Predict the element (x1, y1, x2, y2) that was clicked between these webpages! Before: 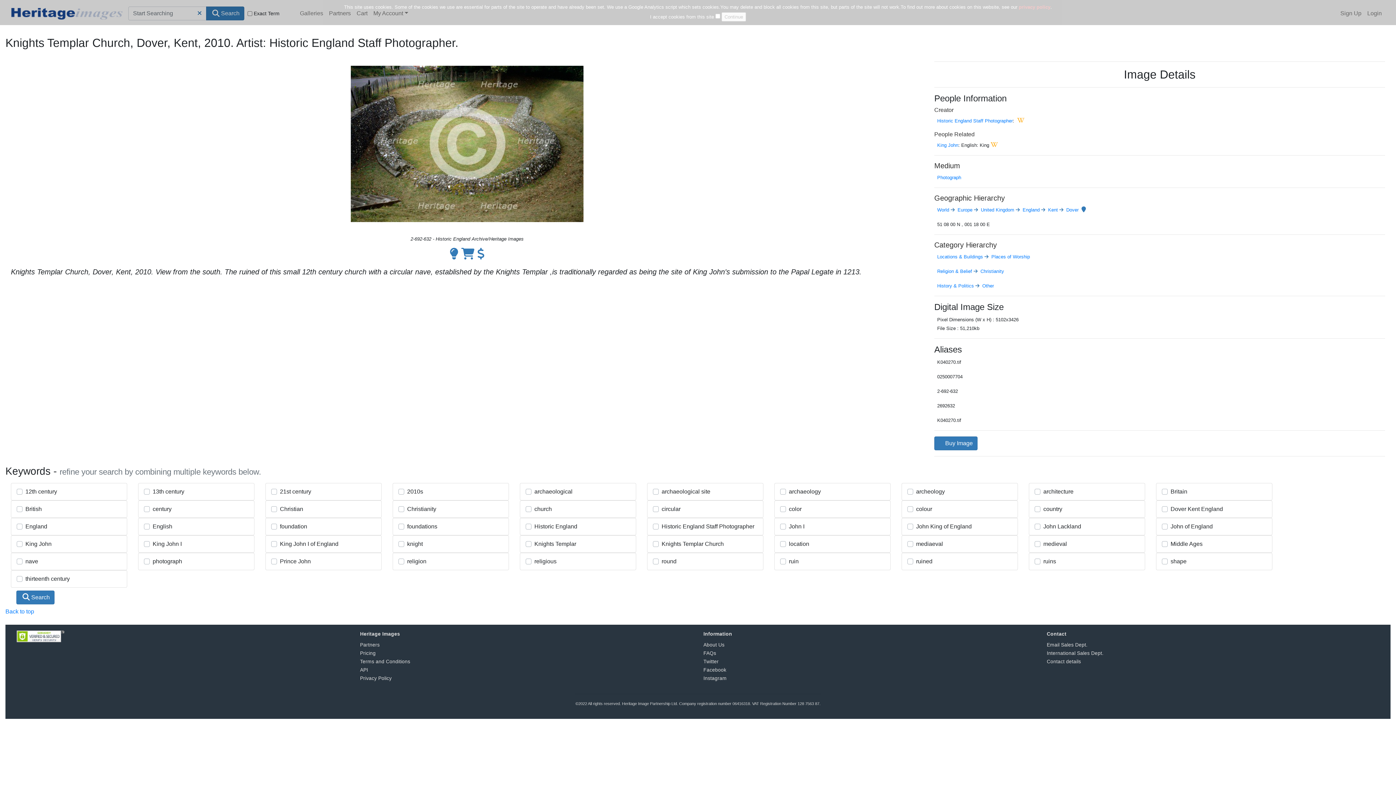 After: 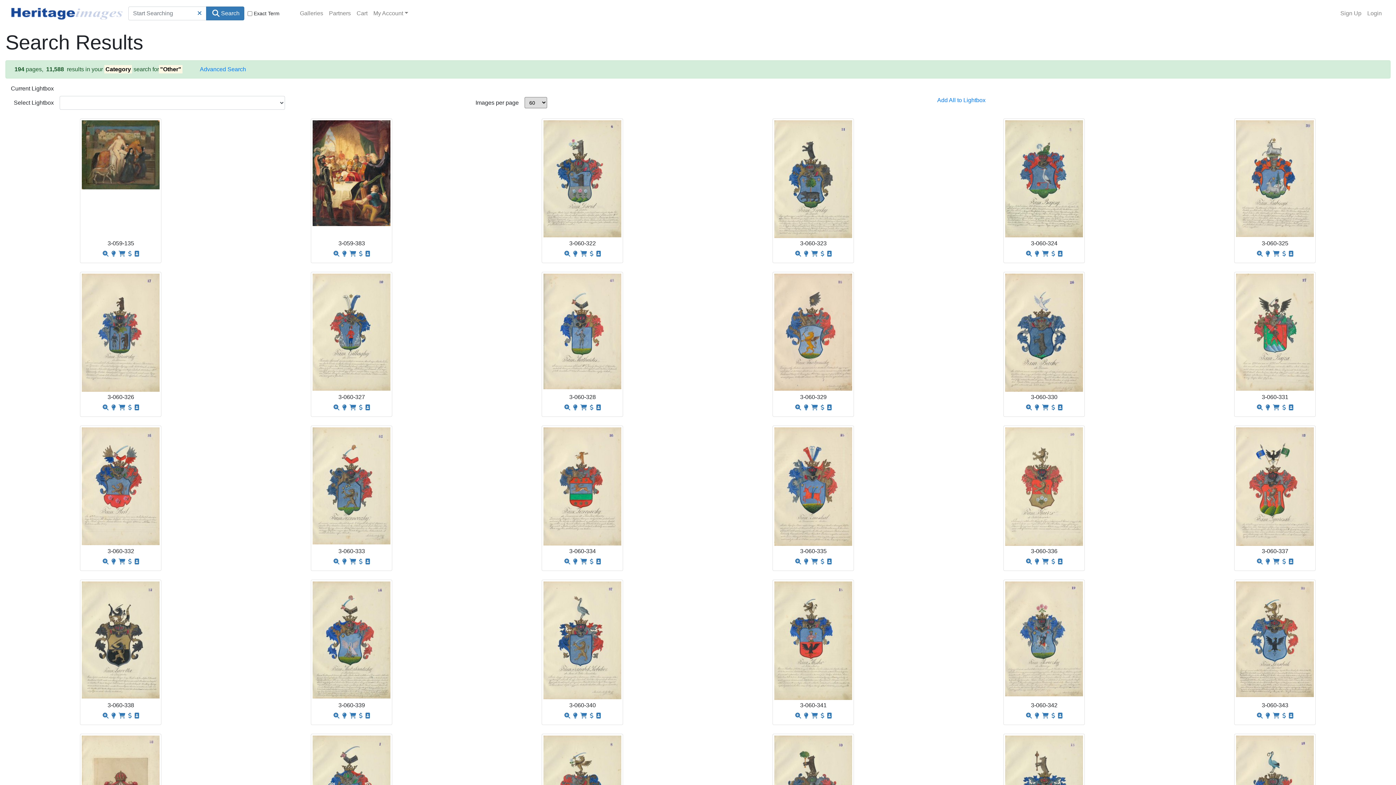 Action: label:  Other bbox: (981, 283, 994, 288)